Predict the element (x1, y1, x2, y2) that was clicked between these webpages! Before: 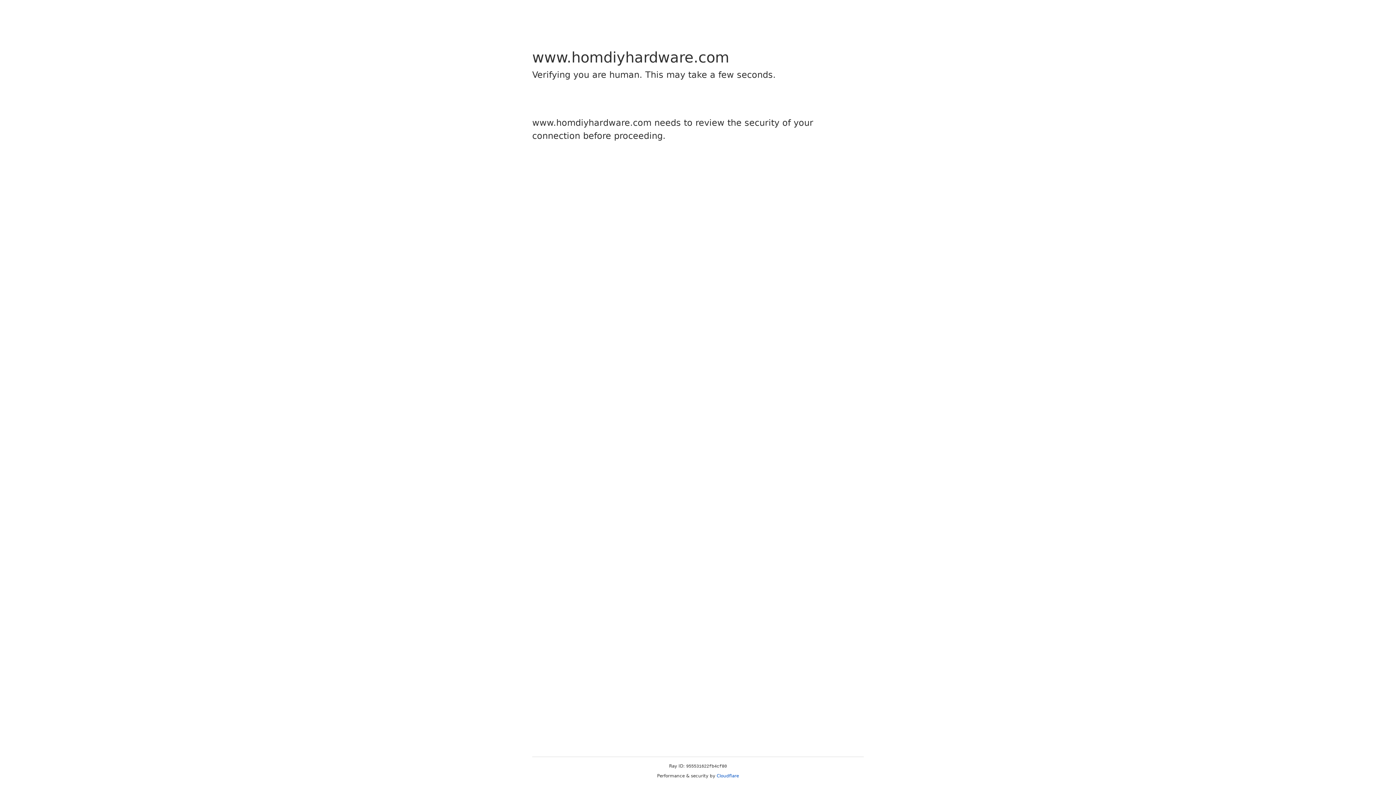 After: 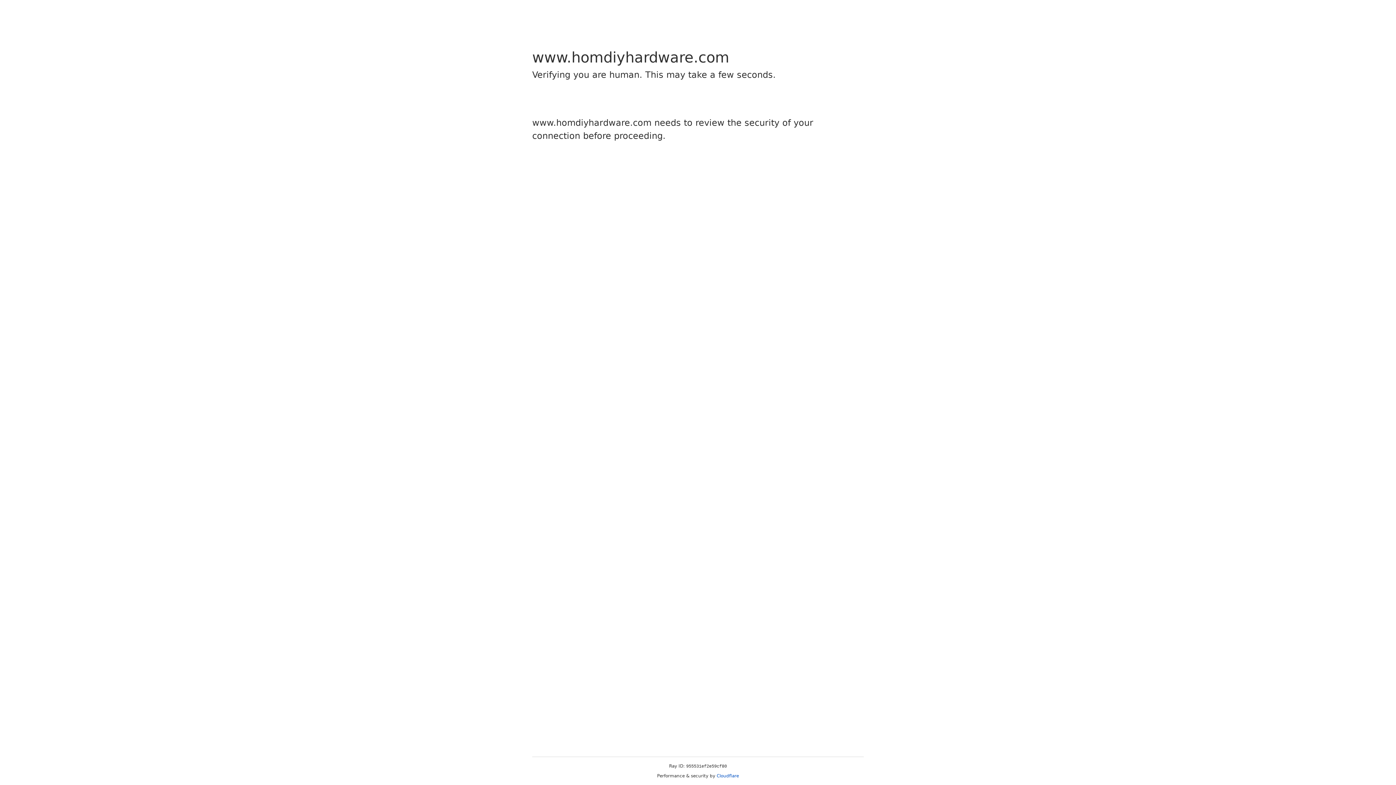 Action: label: Cloudflare bbox: (716, 773, 739, 778)